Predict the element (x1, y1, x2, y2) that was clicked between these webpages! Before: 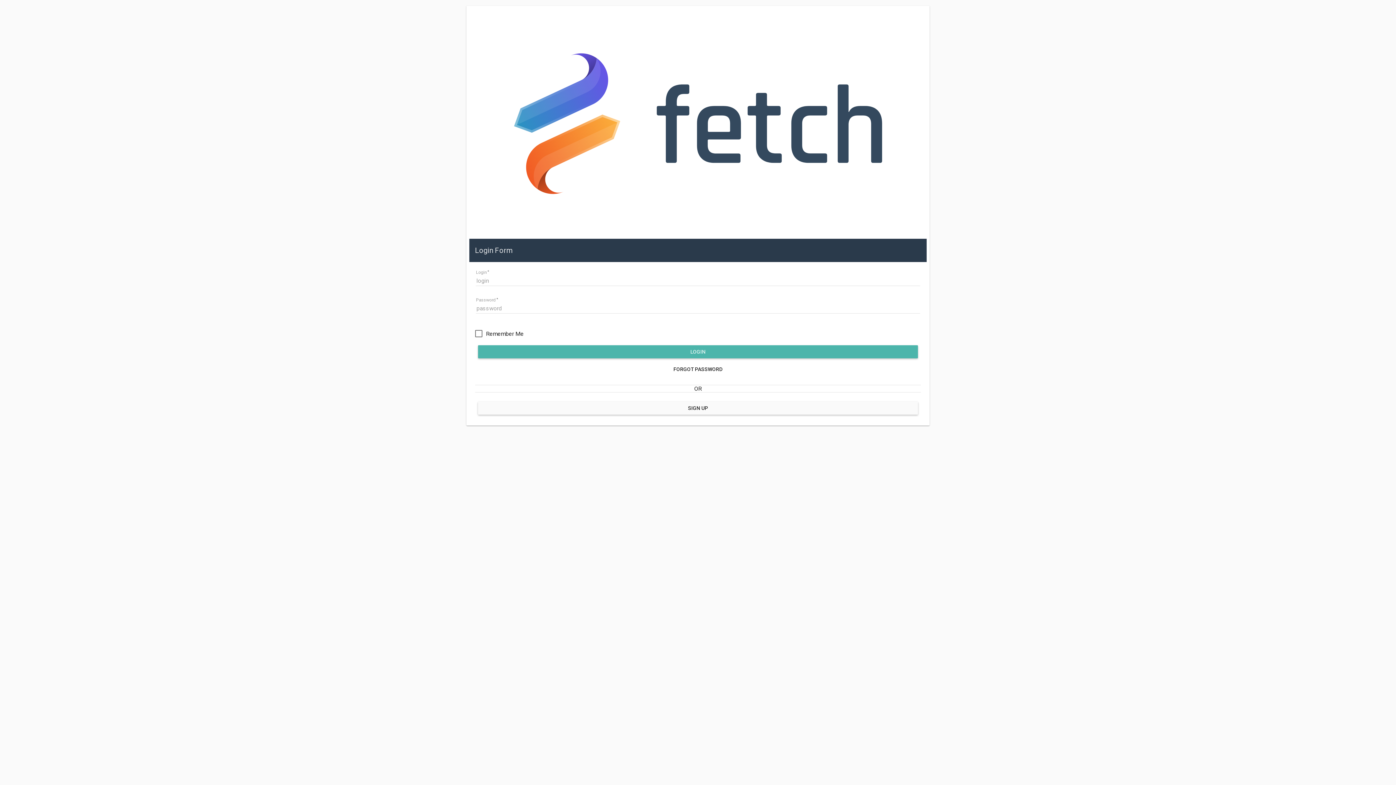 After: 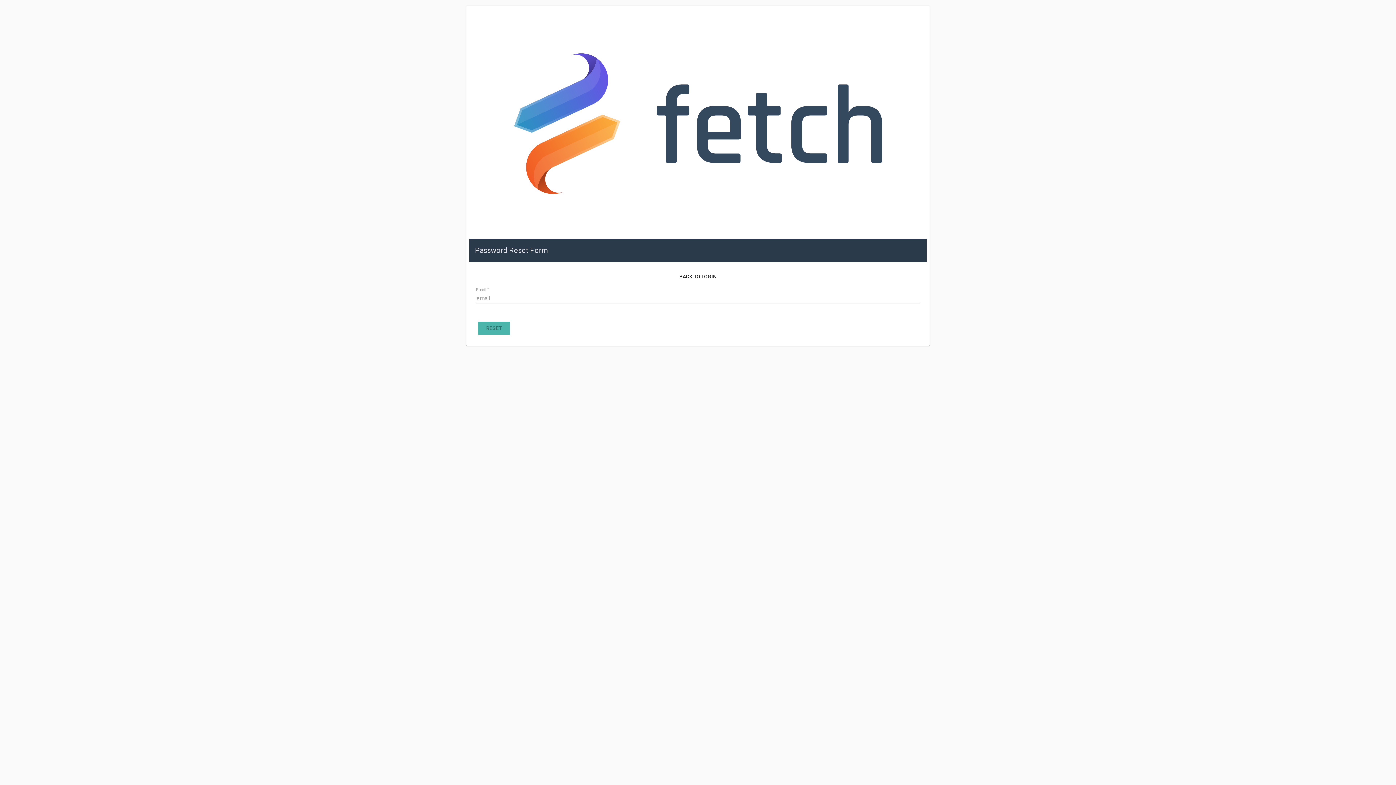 Action: label:   FORGOT PASSWORD   bbox: (478, 362, 918, 375)